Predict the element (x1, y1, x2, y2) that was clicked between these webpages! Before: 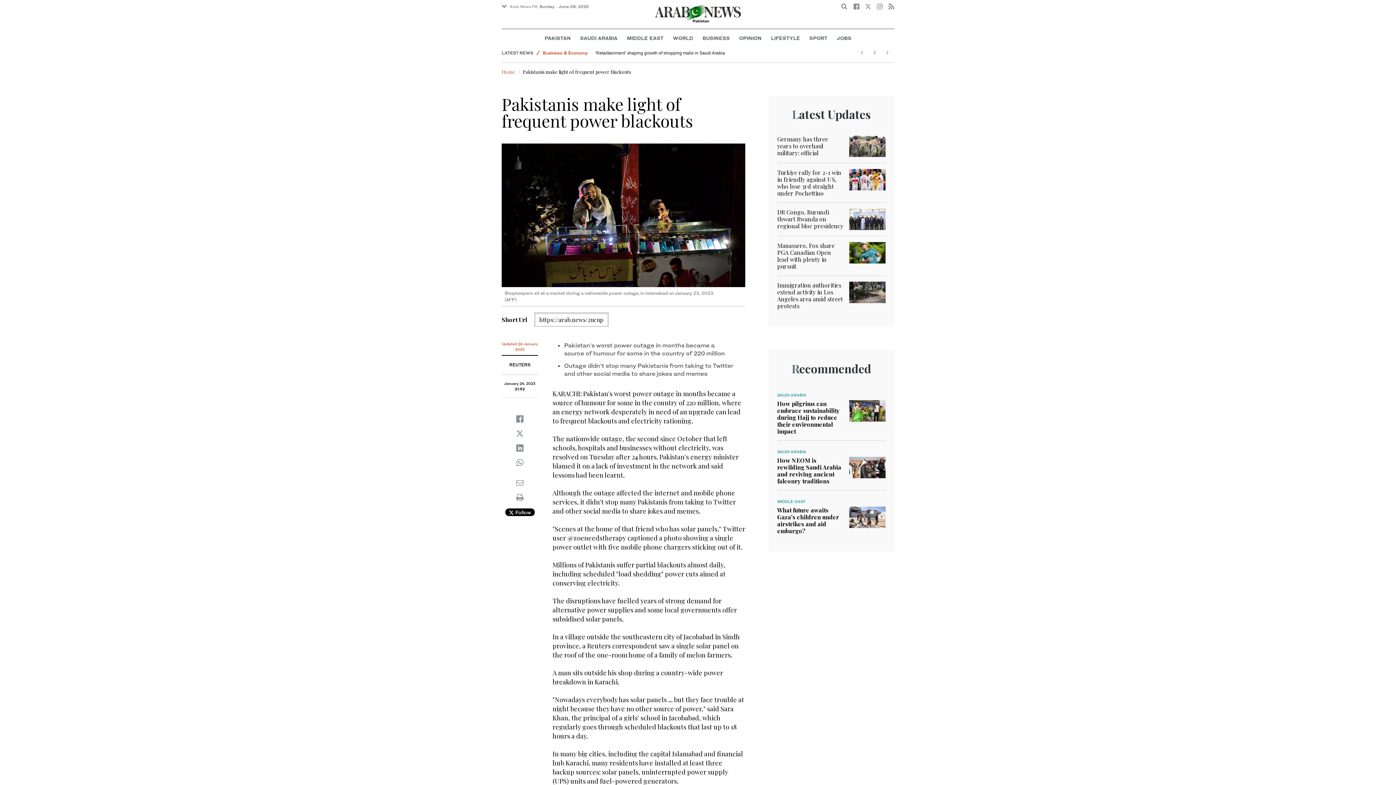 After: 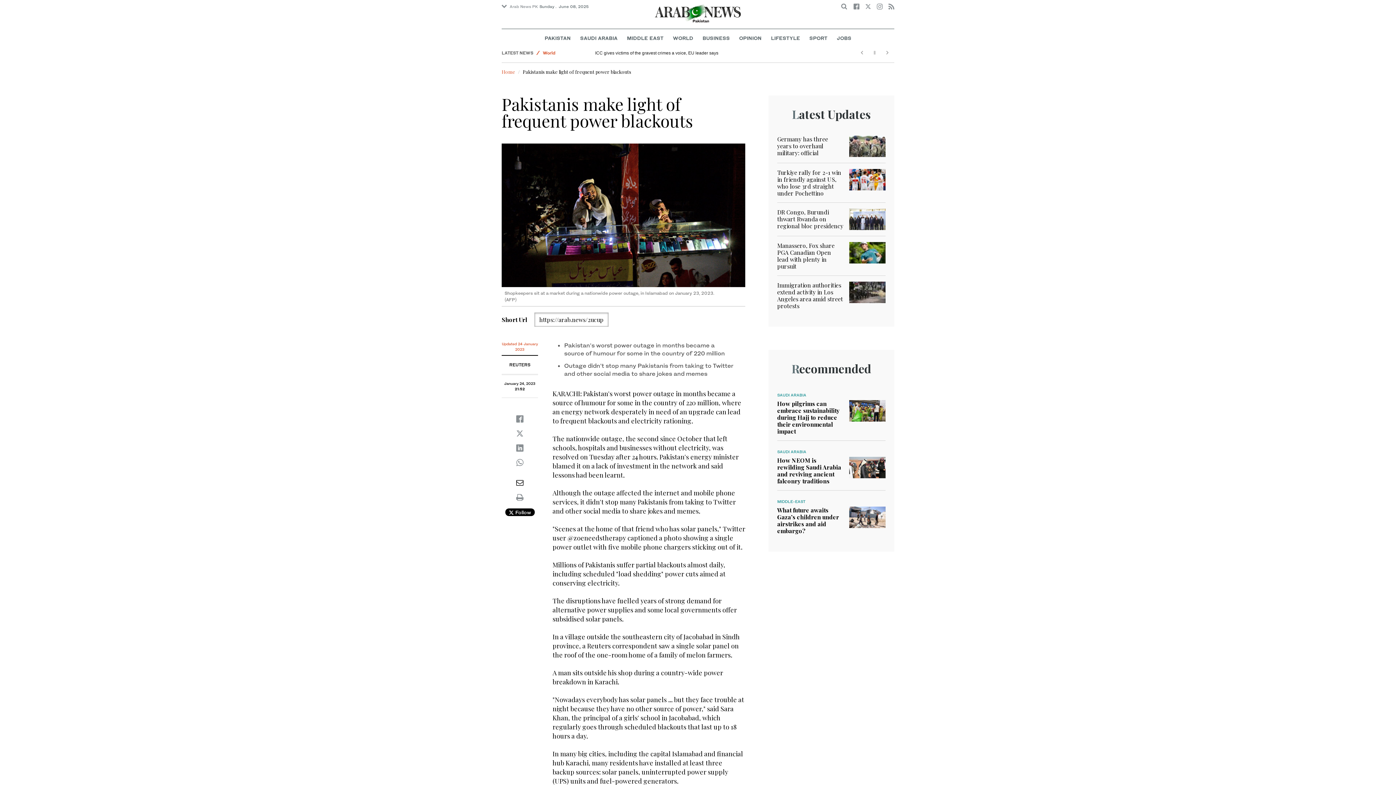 Action: bbox: (516, 481, 523, 486)